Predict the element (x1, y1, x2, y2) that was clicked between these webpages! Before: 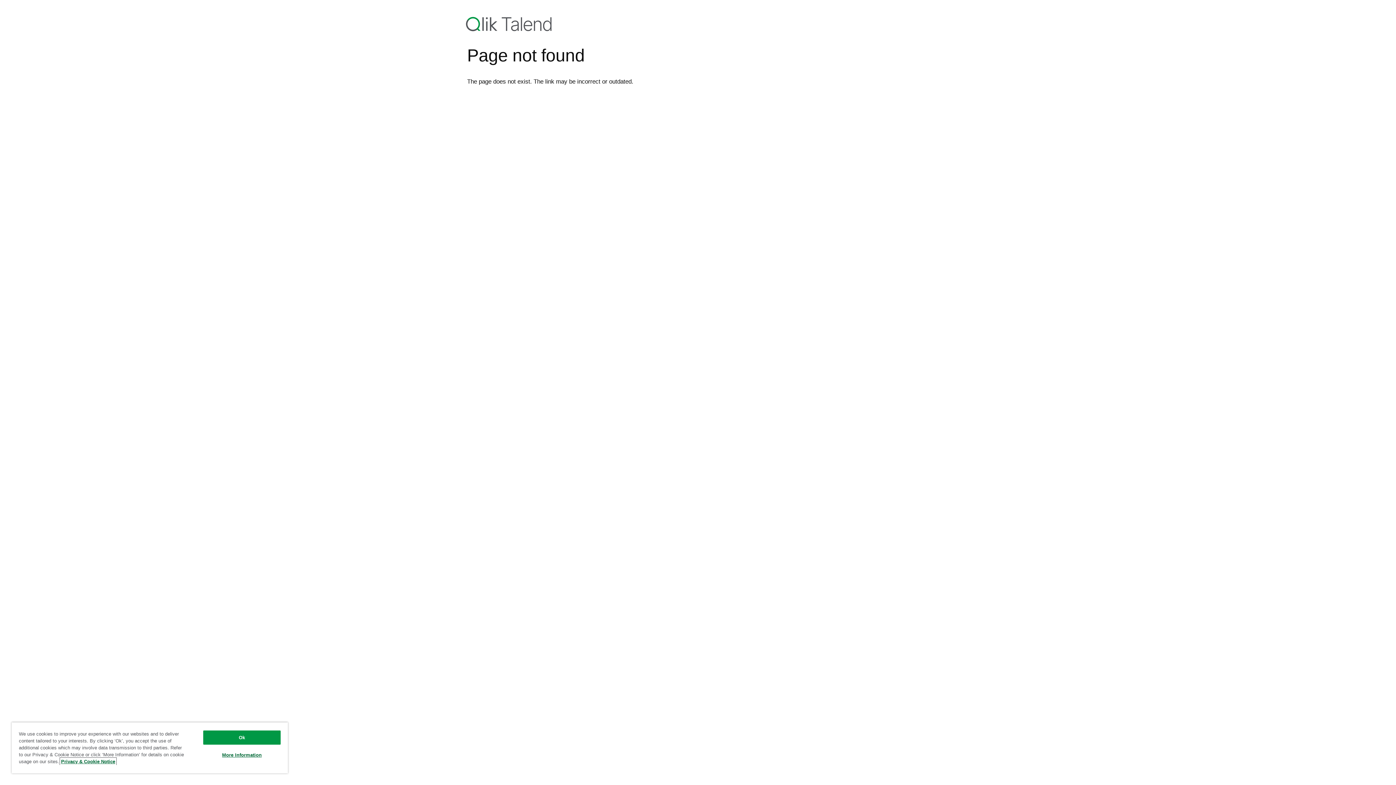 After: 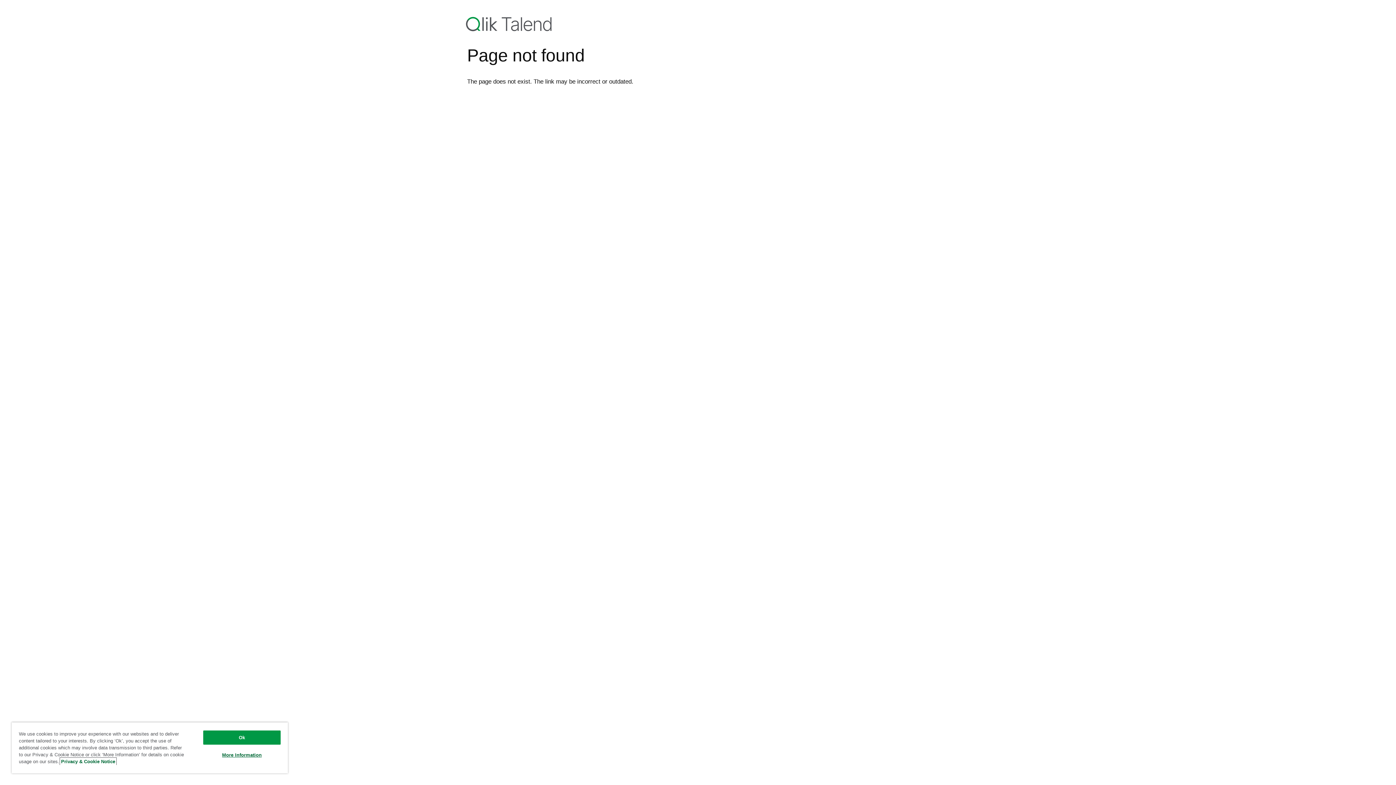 Action: label: More information about your privacy, opens in a new tab bbox: (61, 759, 115, 764)